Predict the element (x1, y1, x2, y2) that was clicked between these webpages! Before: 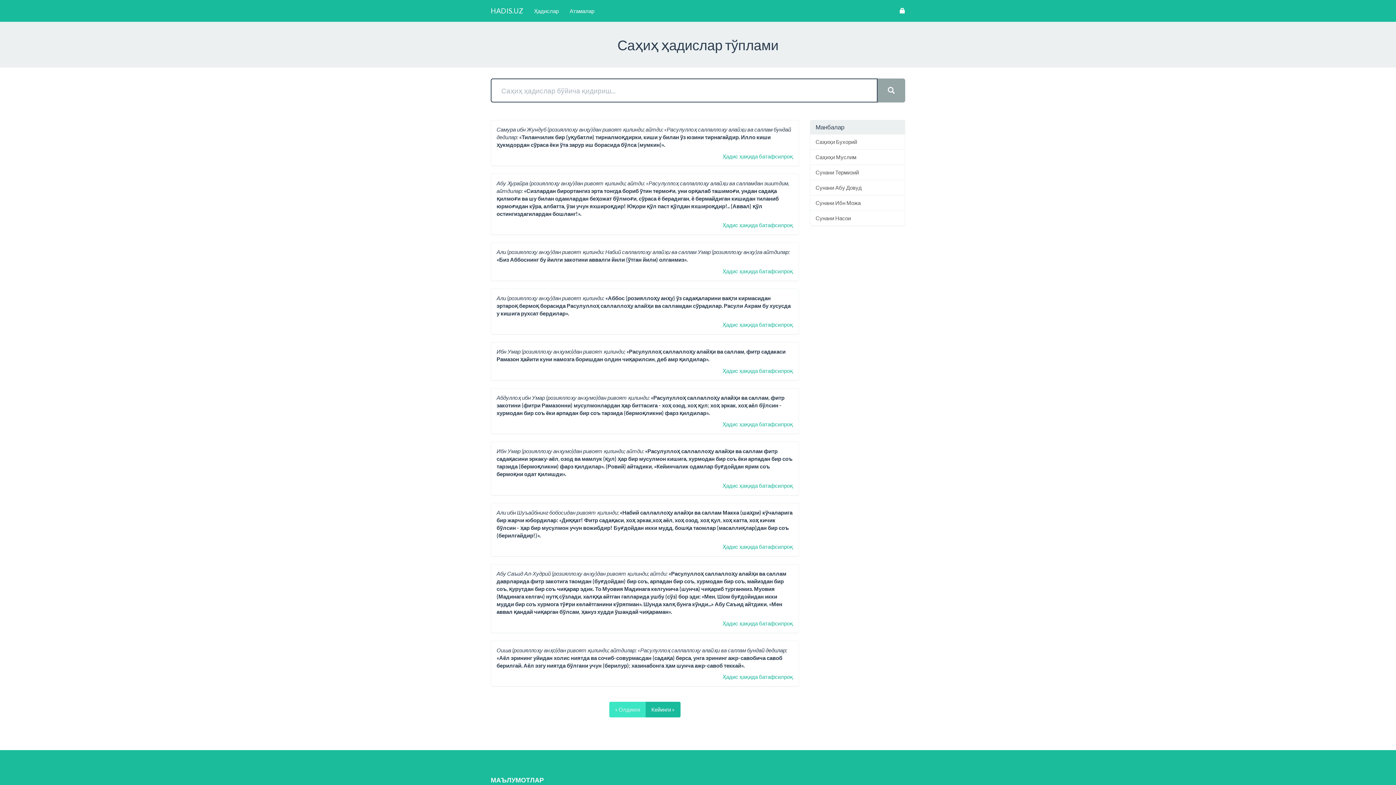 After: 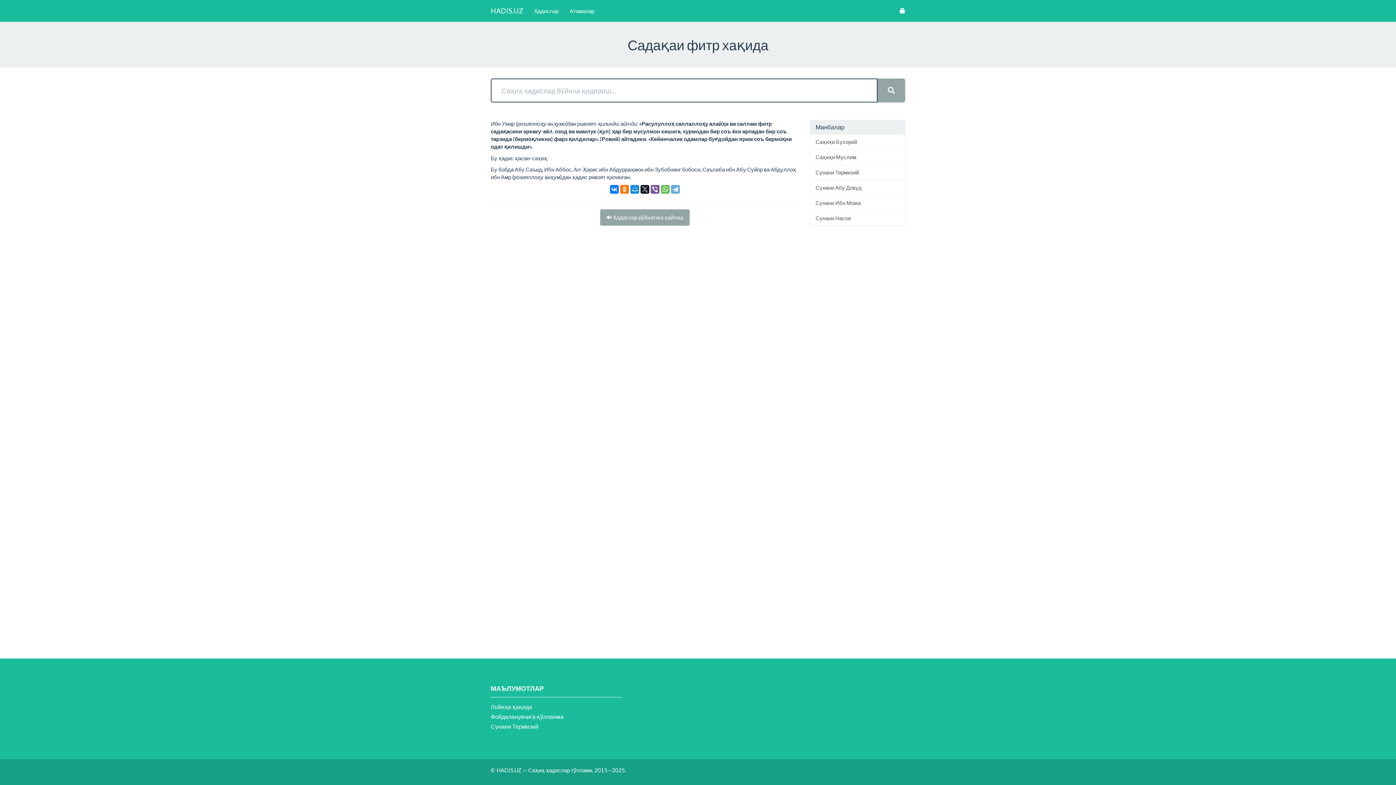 Action: label: Ҳадис ҳақида батафсилроқ bbox: (722, 482, 793, 489)